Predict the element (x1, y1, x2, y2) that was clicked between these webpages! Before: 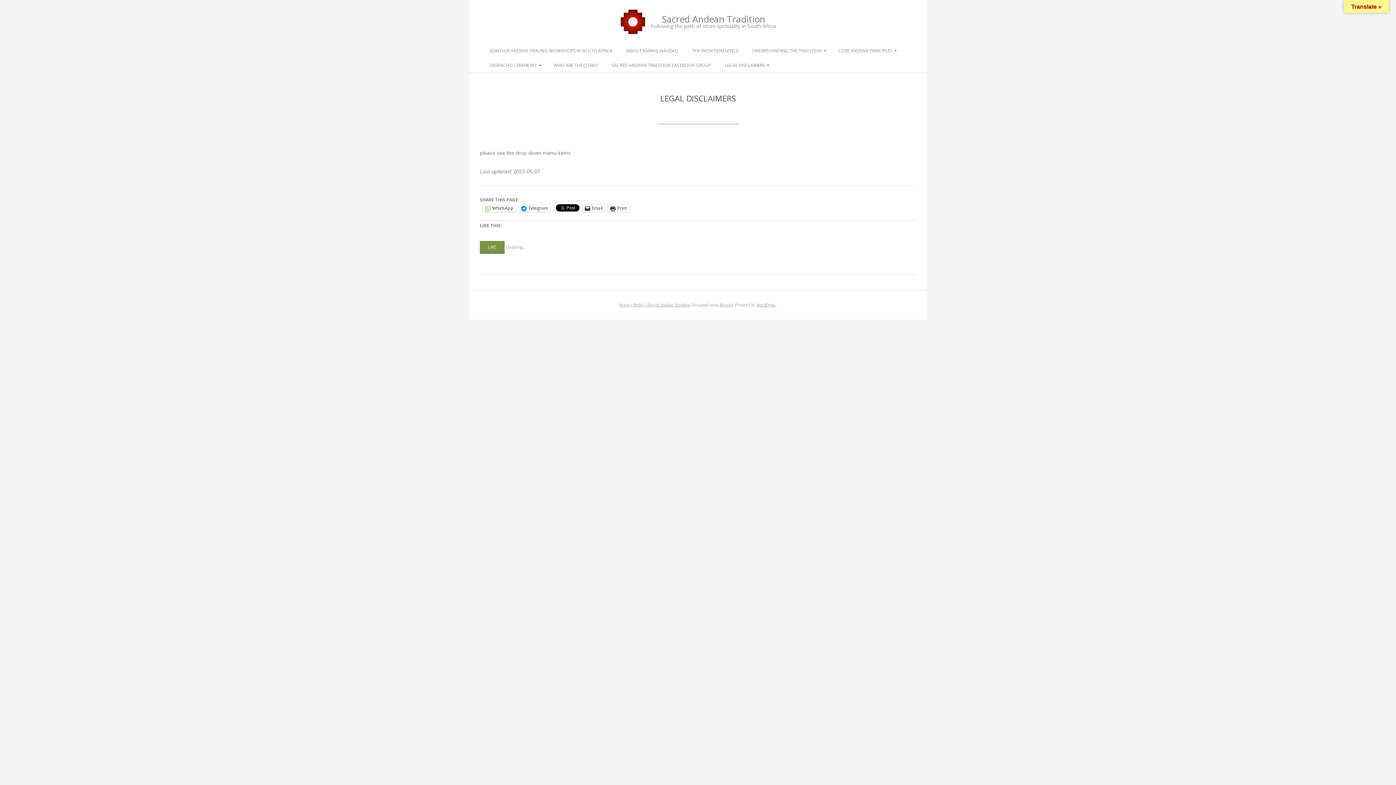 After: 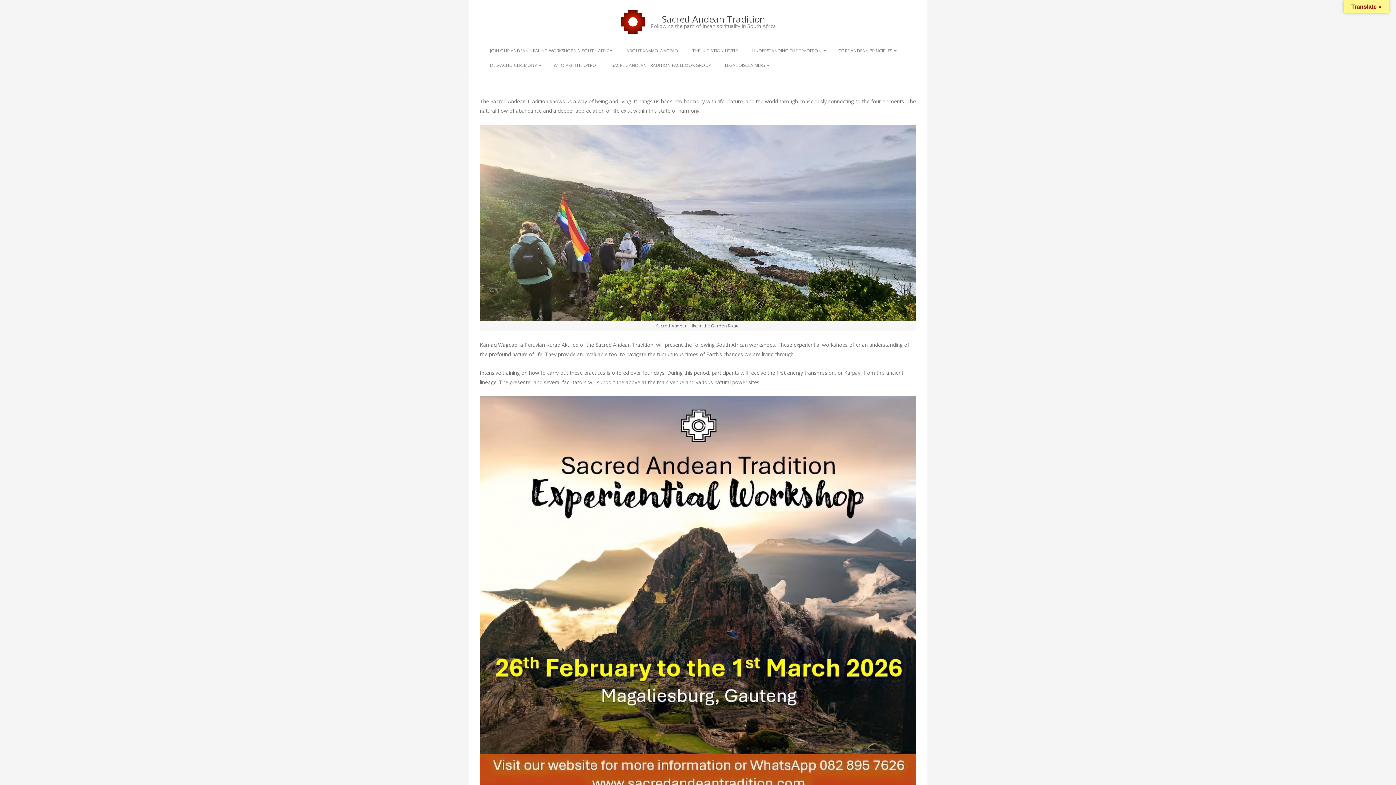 Action: bbox: (620, 17, 645, 24)